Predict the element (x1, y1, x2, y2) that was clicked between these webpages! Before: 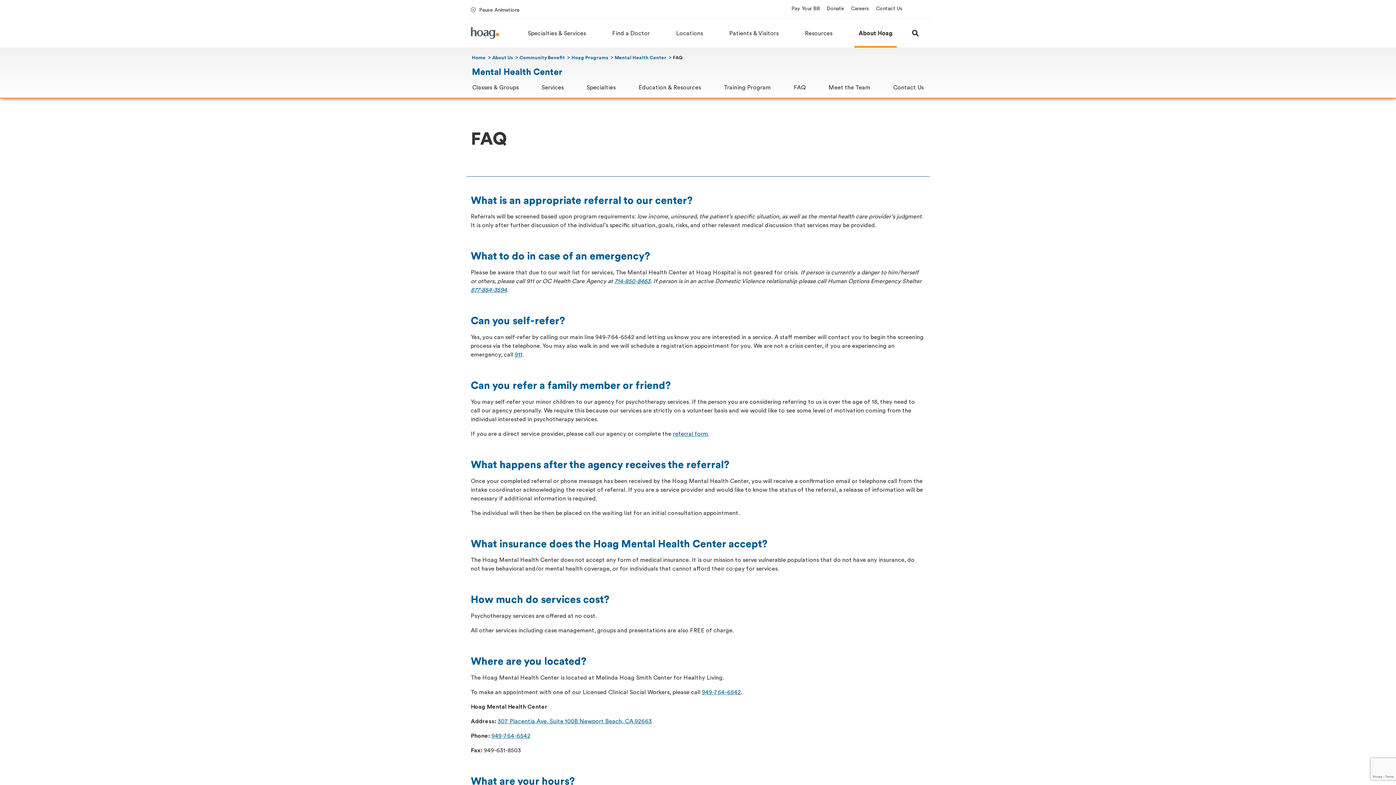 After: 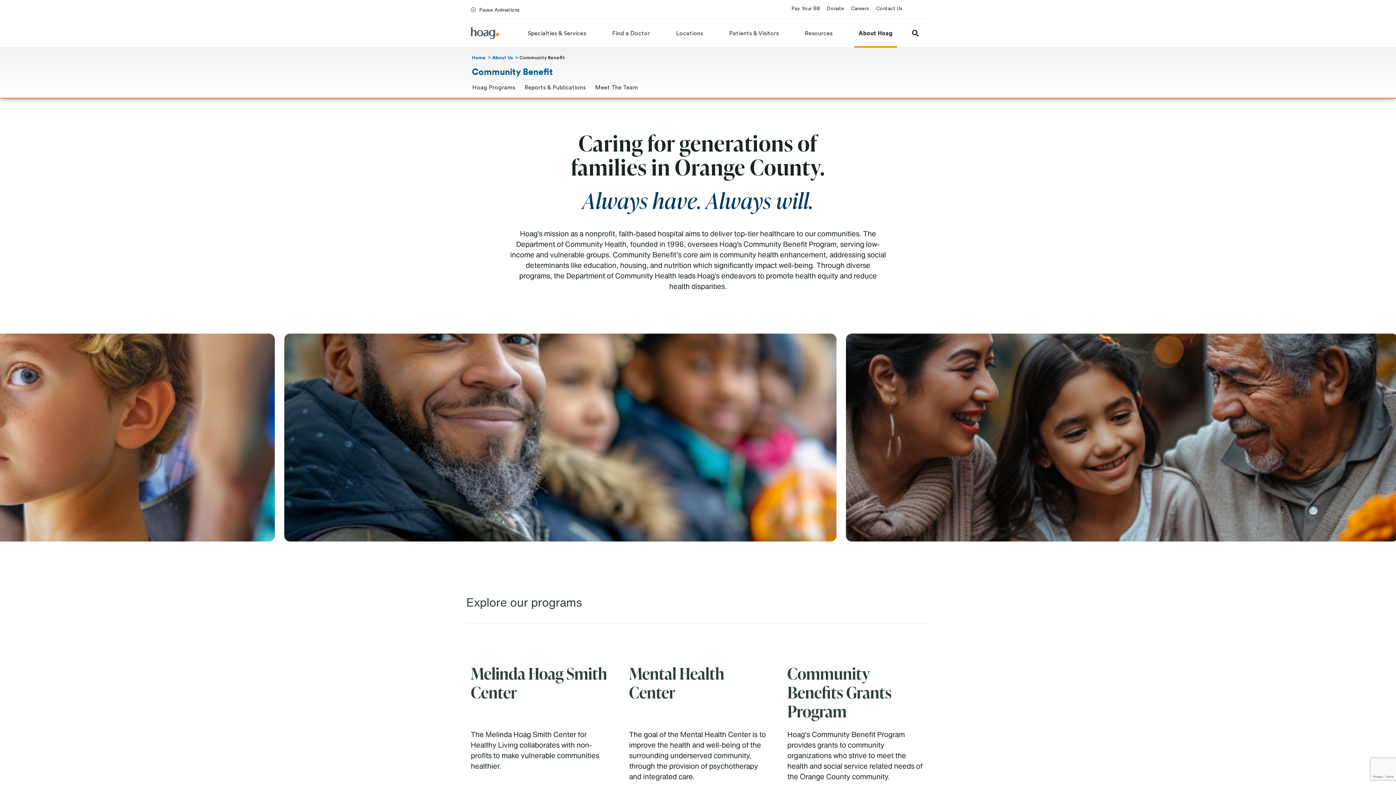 Action: label: Community Benefit bbox: (519, 54, 565, 60)